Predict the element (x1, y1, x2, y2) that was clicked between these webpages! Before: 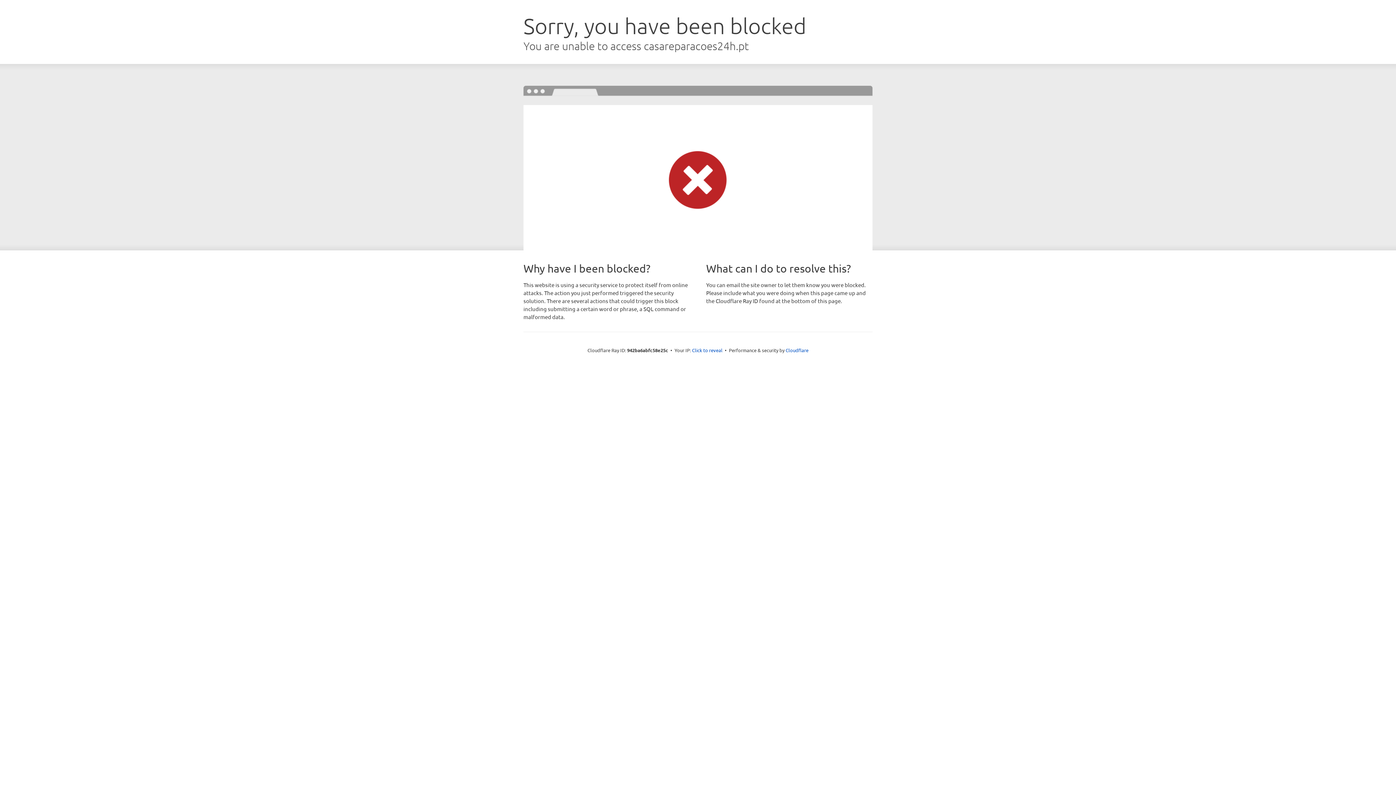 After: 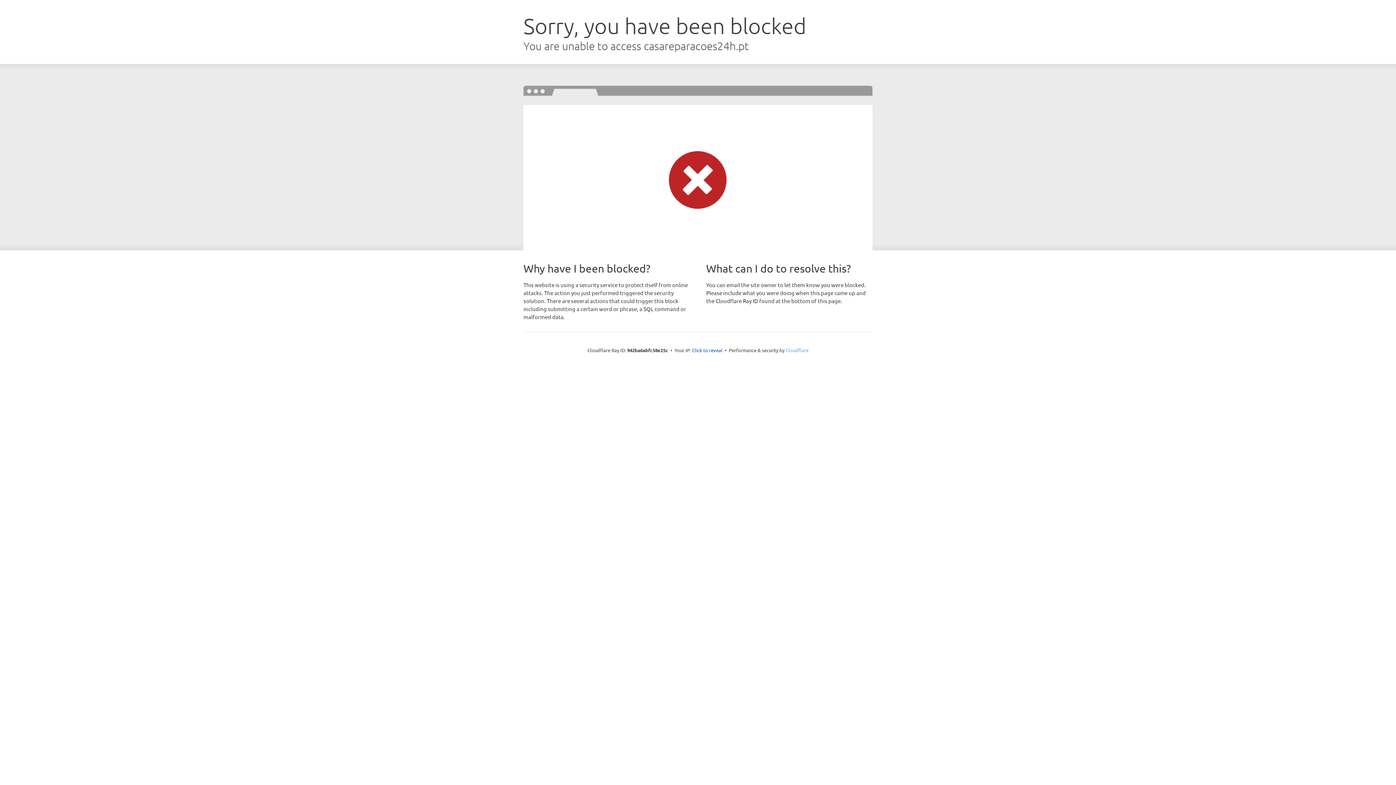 Action: label: Cloudflare bbox: (785, 347, 808, 353)